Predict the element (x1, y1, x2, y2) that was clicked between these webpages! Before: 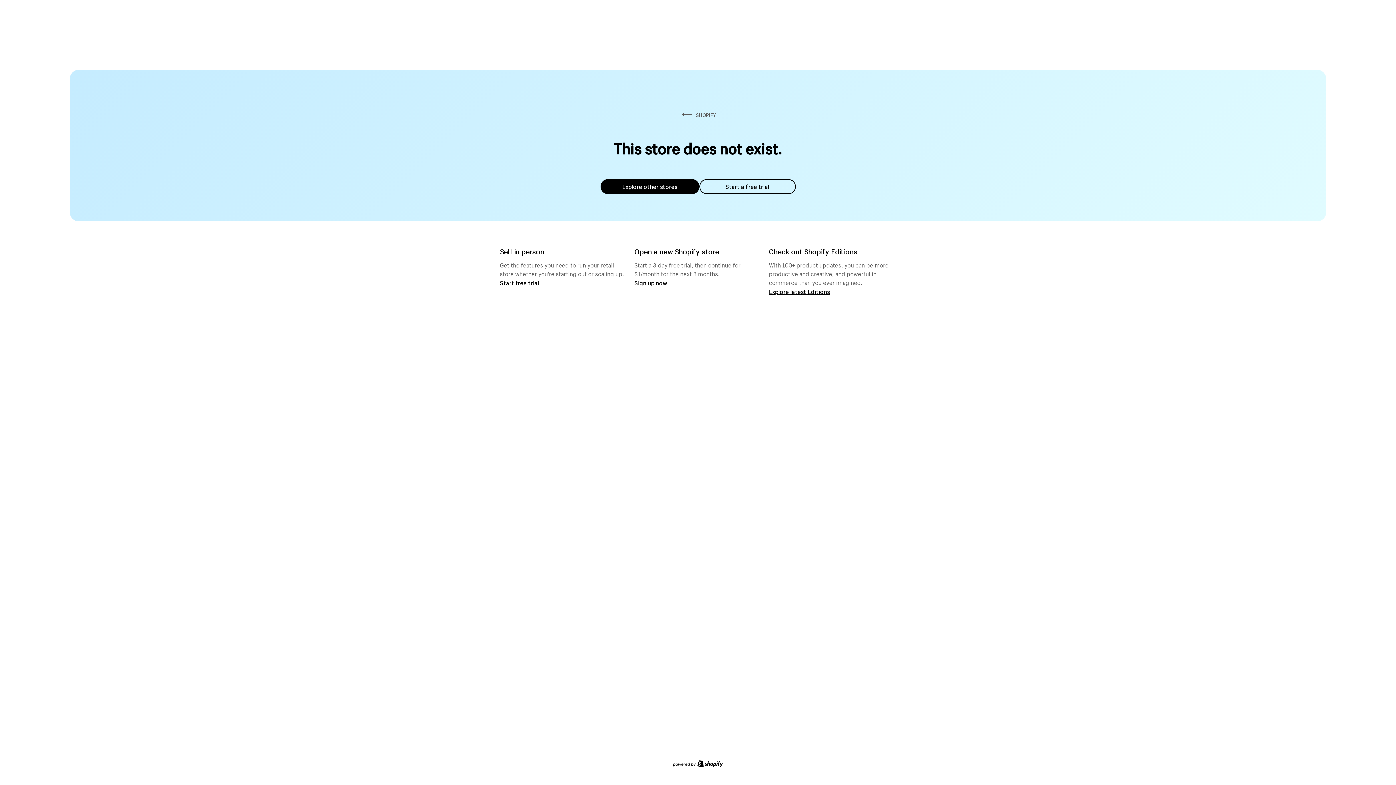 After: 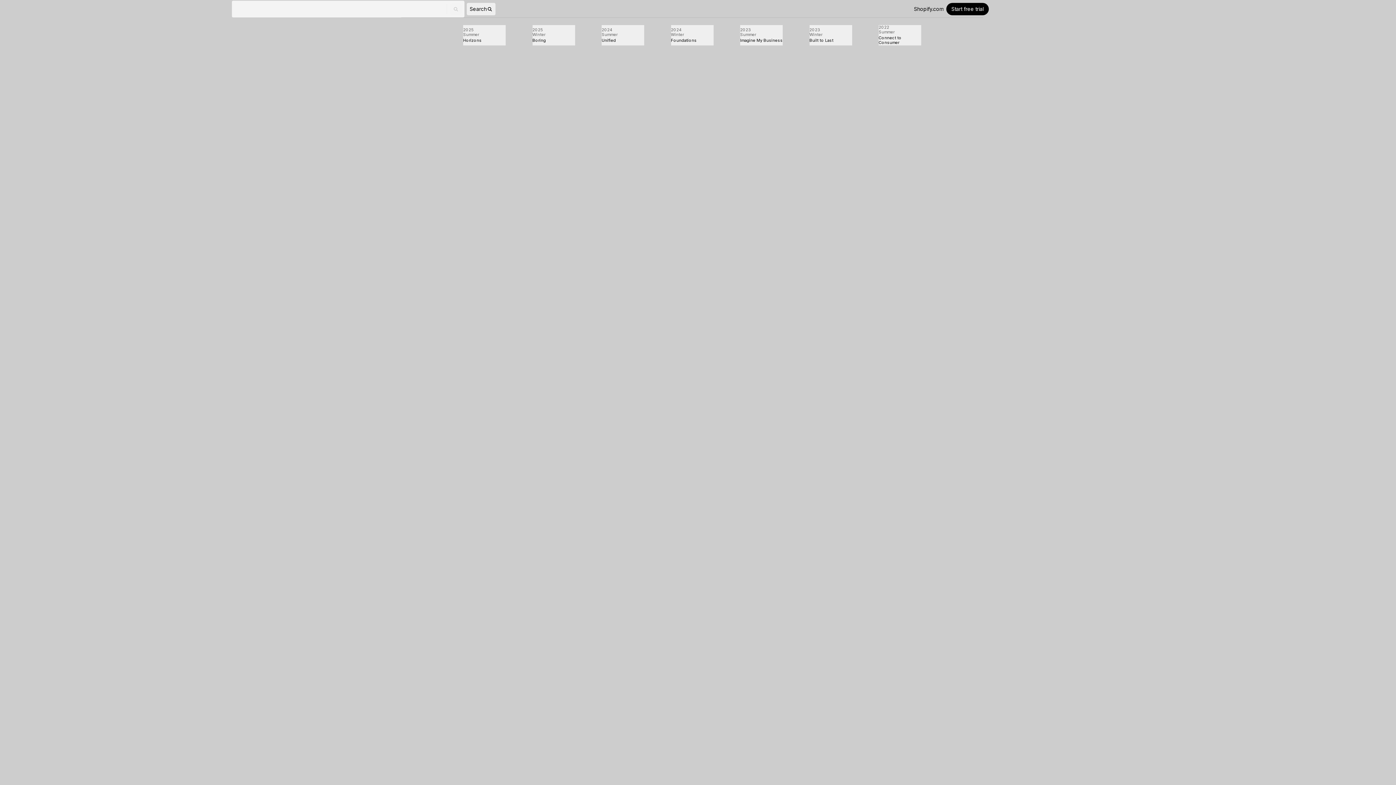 Action: bbox: (769, 287, 830, 295) label: Explore latest Editions